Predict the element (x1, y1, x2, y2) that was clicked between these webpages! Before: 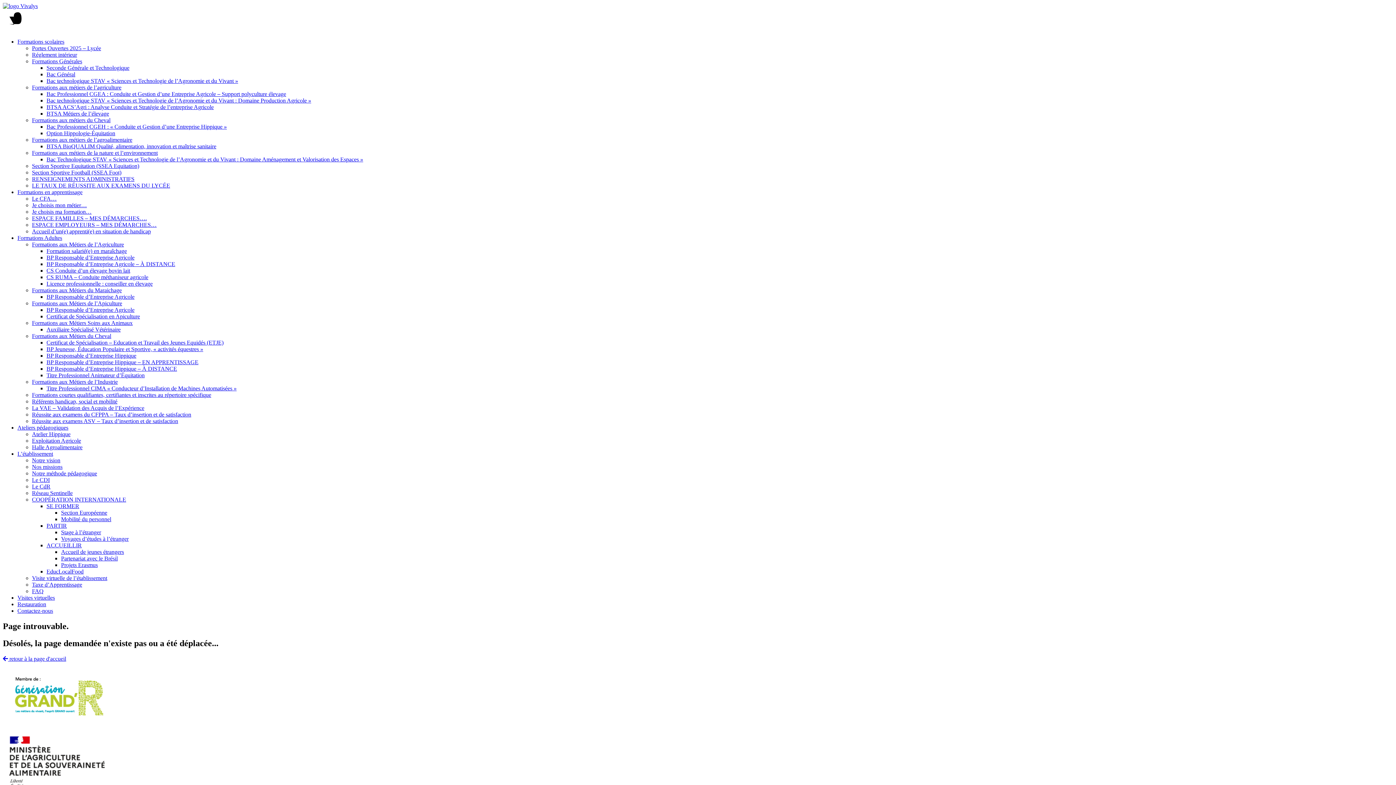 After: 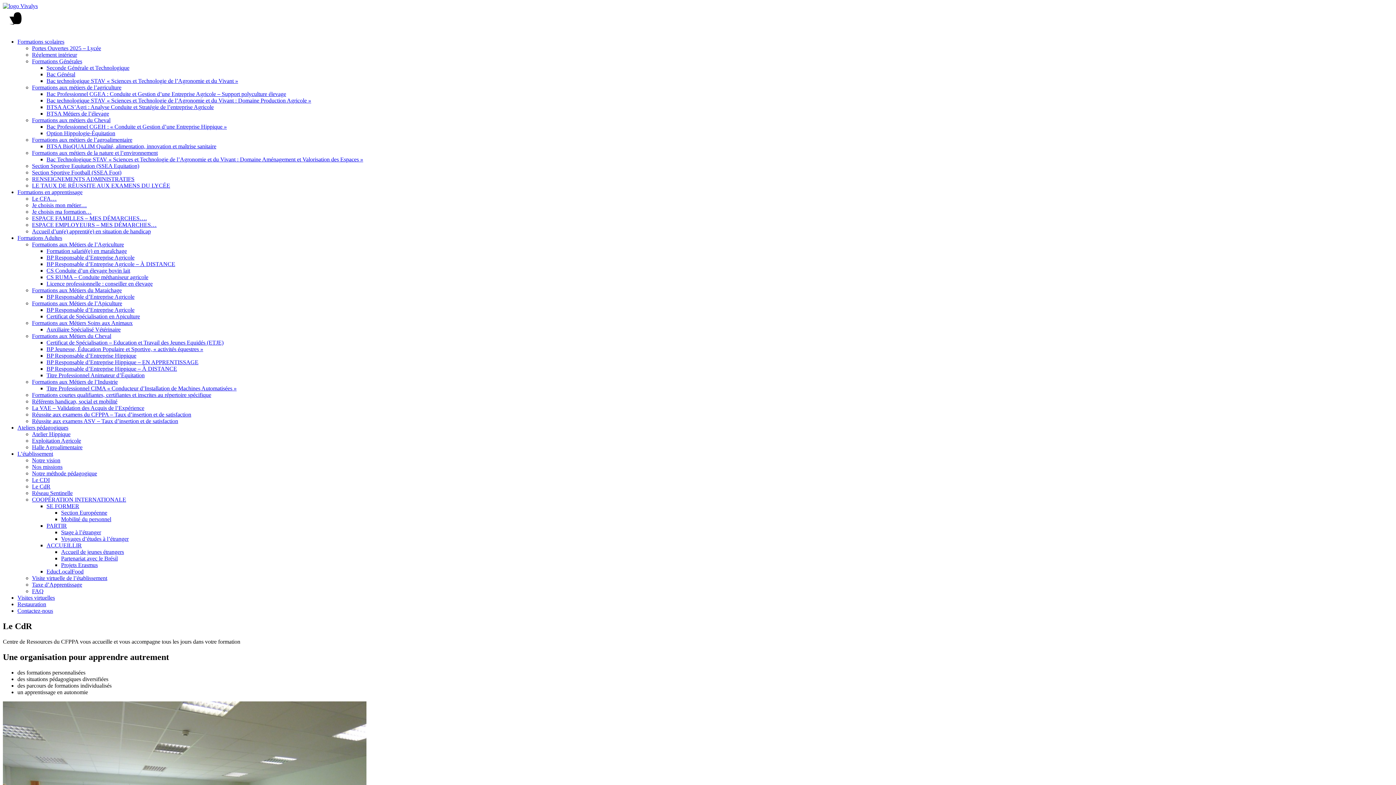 Action: bbox: (32, 483, 50, 489) label: Le CdR